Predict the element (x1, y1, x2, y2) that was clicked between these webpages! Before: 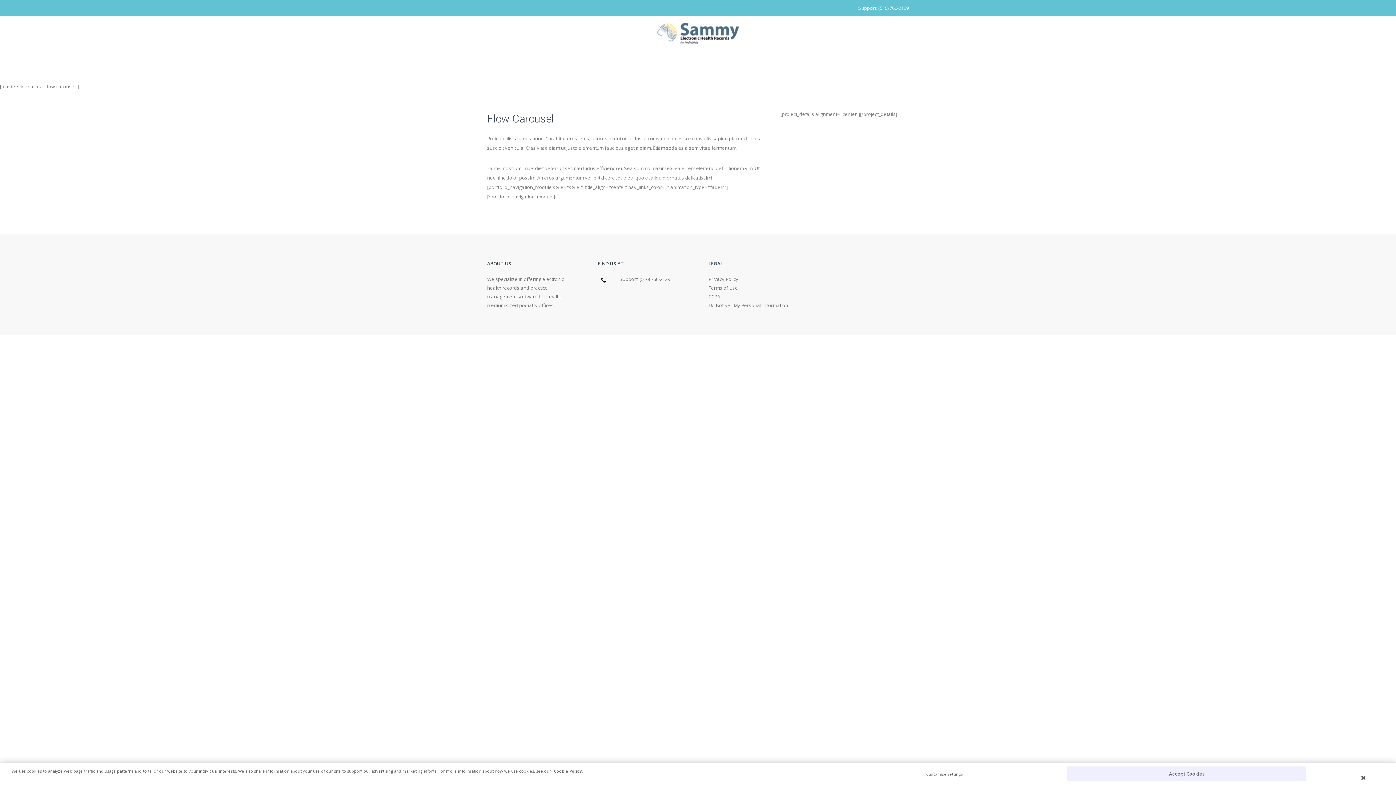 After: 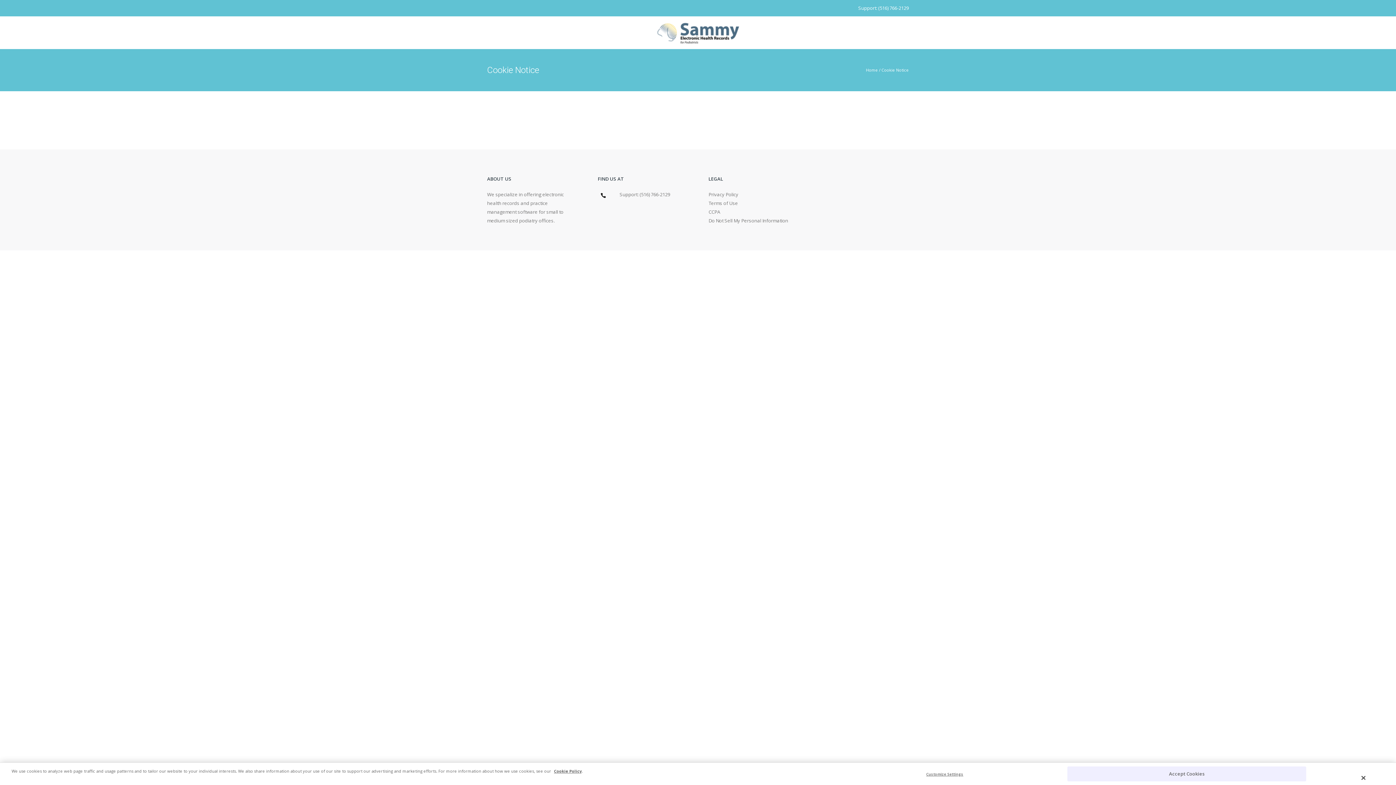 Action: label: Cookie Policy bbox: (554, 768, 581, 774)